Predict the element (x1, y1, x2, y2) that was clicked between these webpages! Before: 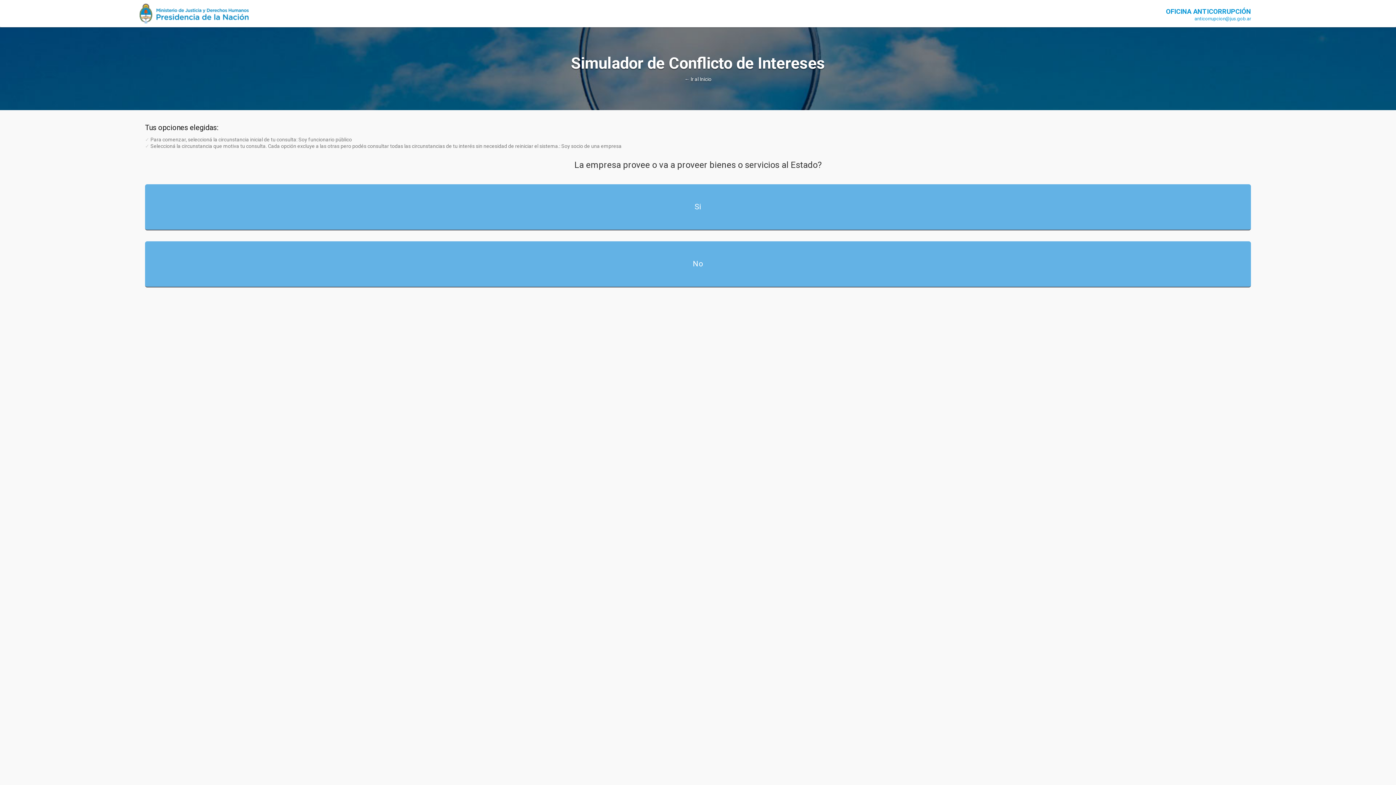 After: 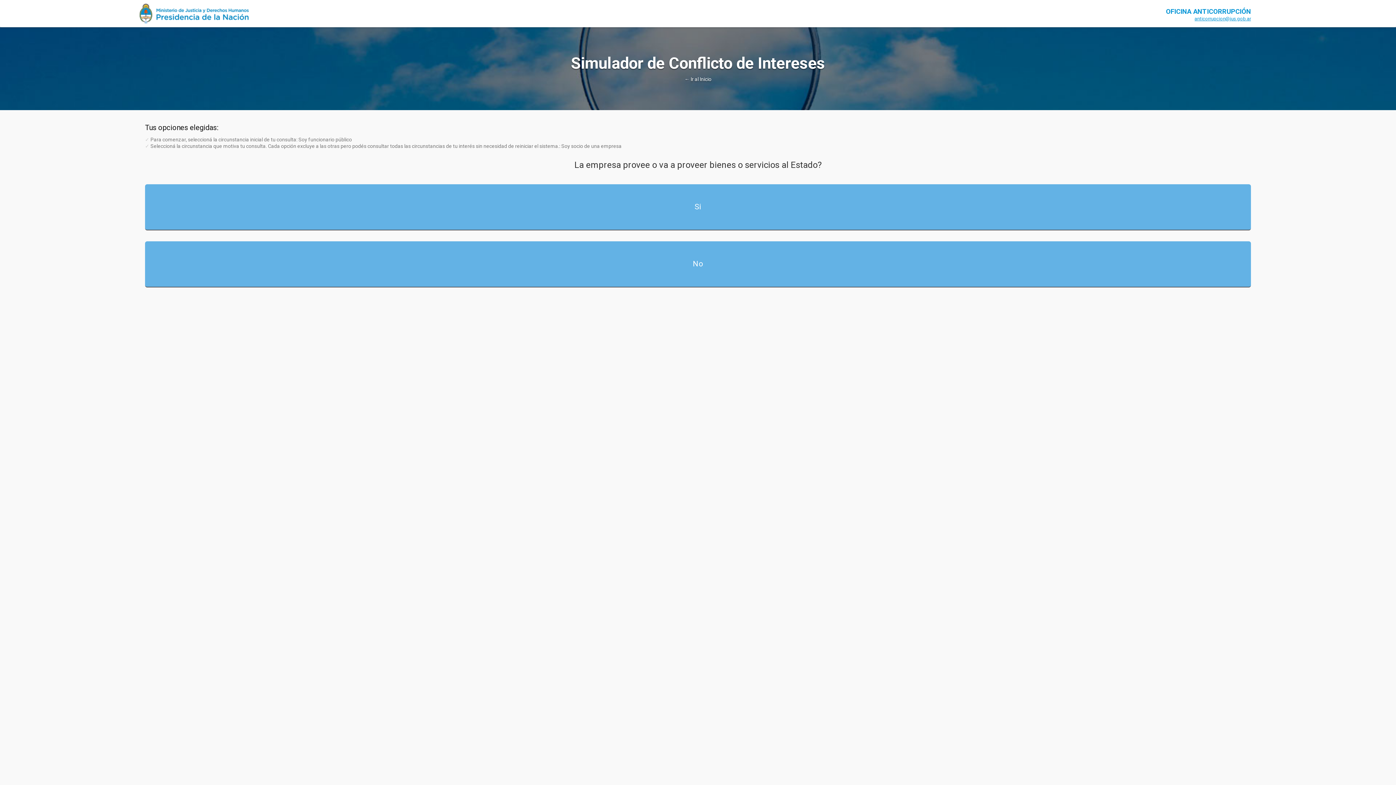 Action: bbox: (1194, 16, 1251, 21) label: anticorrupcion@jus.gob.ar